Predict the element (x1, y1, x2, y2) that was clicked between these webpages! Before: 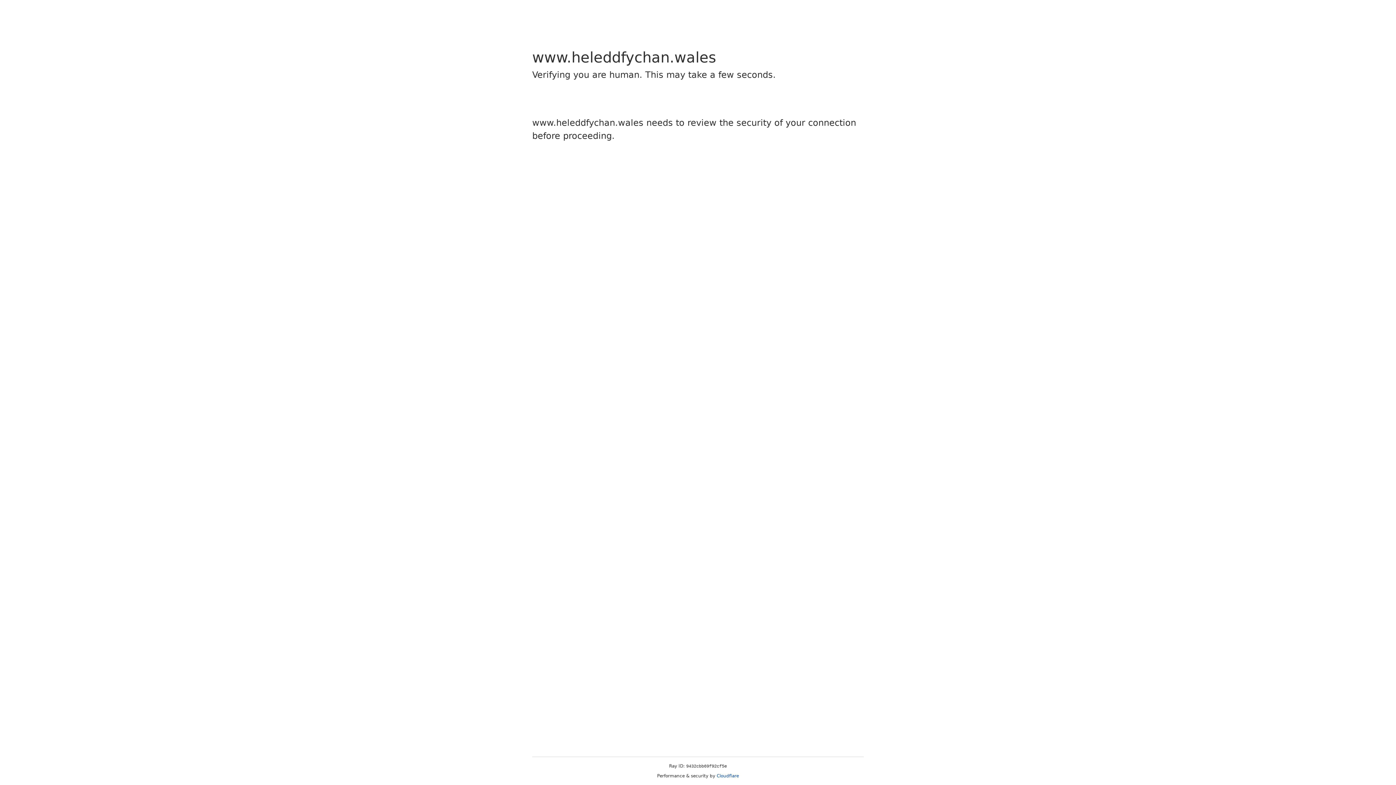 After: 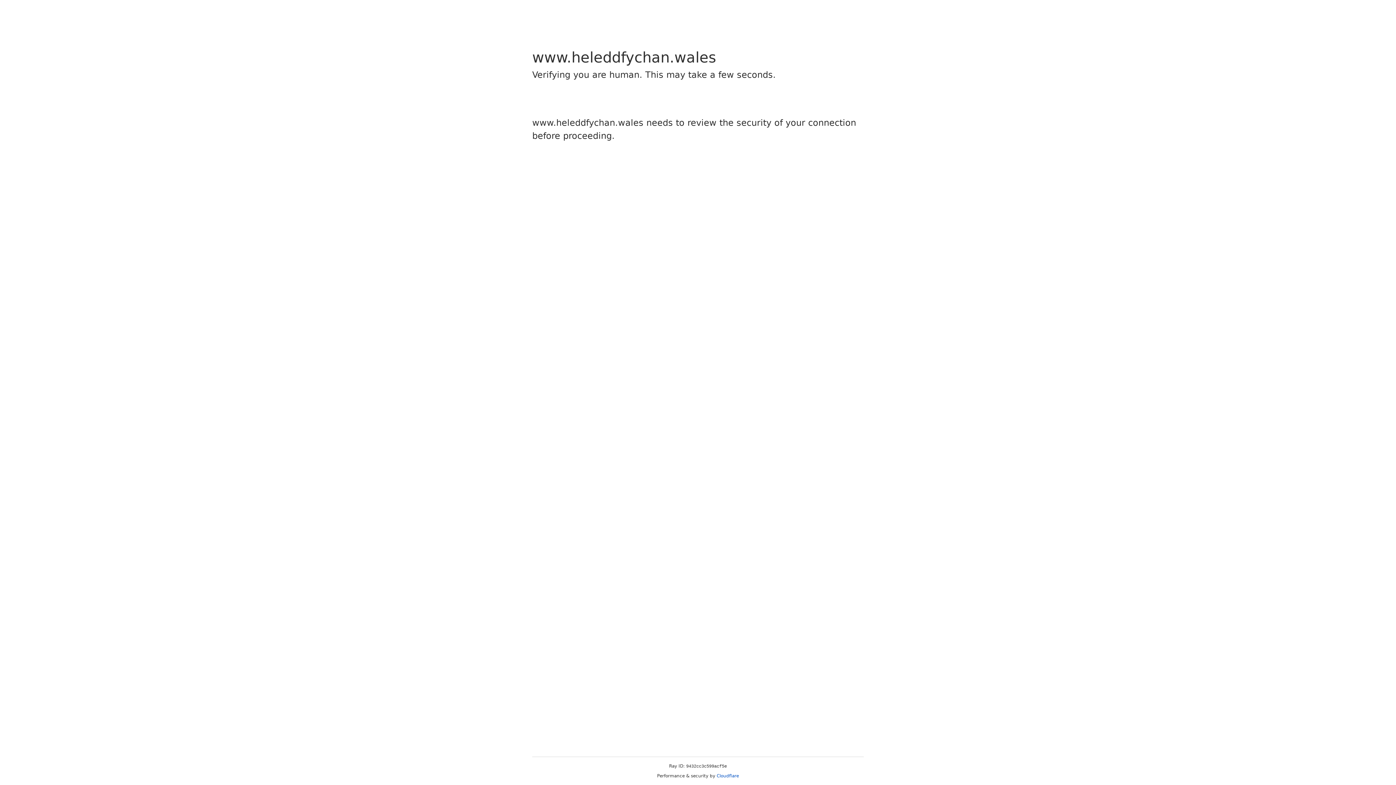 Action: label: Cloudflare bbox: (716, 773, 739, 778)